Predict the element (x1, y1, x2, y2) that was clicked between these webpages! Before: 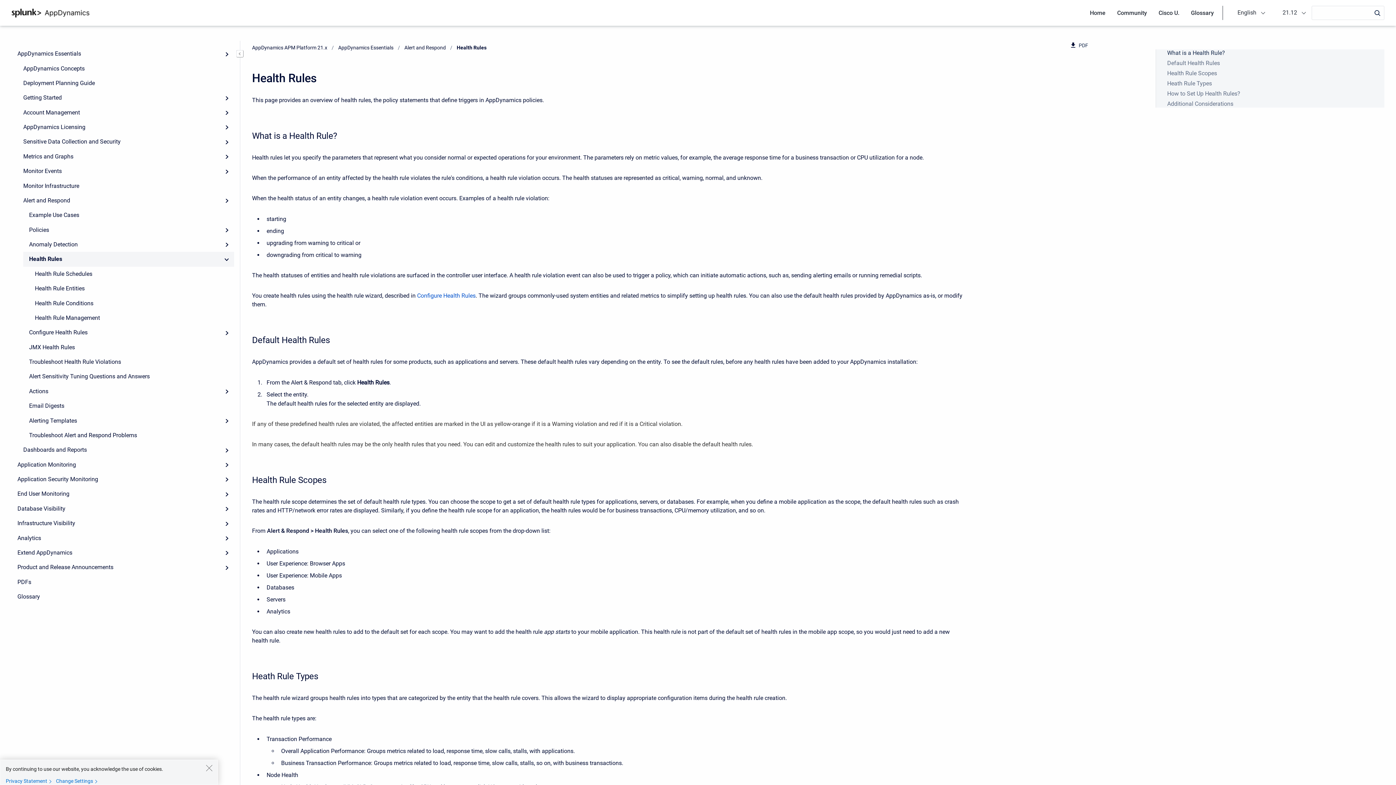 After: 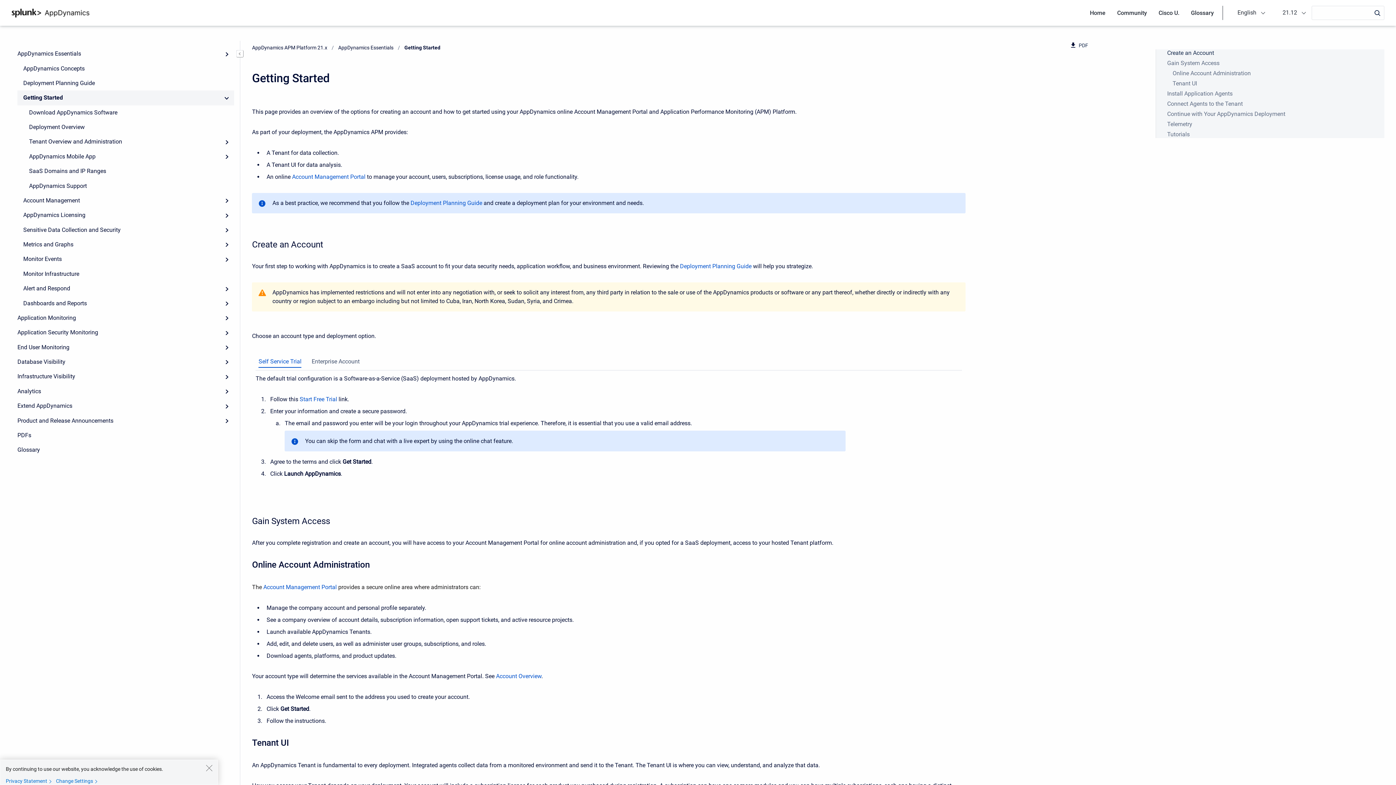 Action: bbox: (17, 90, 234, 105) label: Getting Started